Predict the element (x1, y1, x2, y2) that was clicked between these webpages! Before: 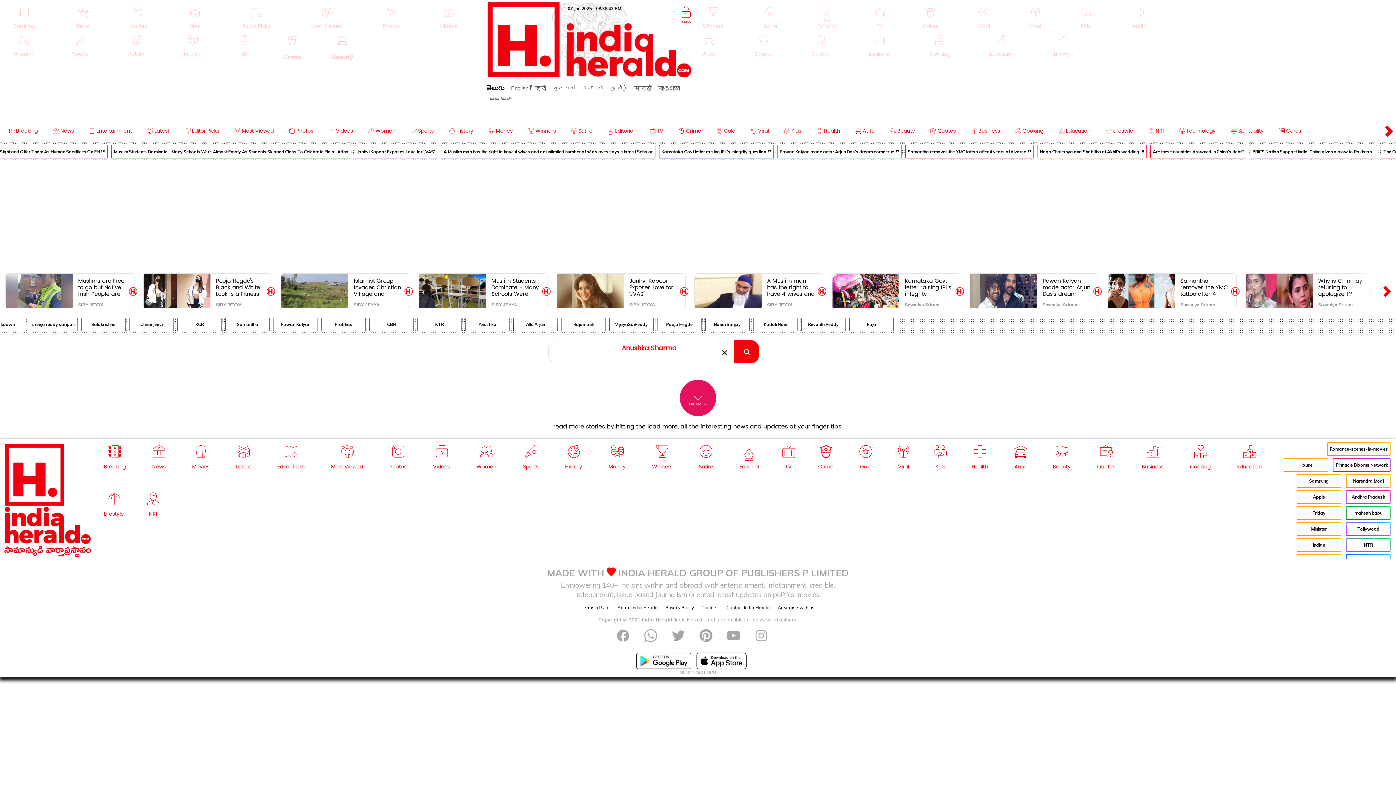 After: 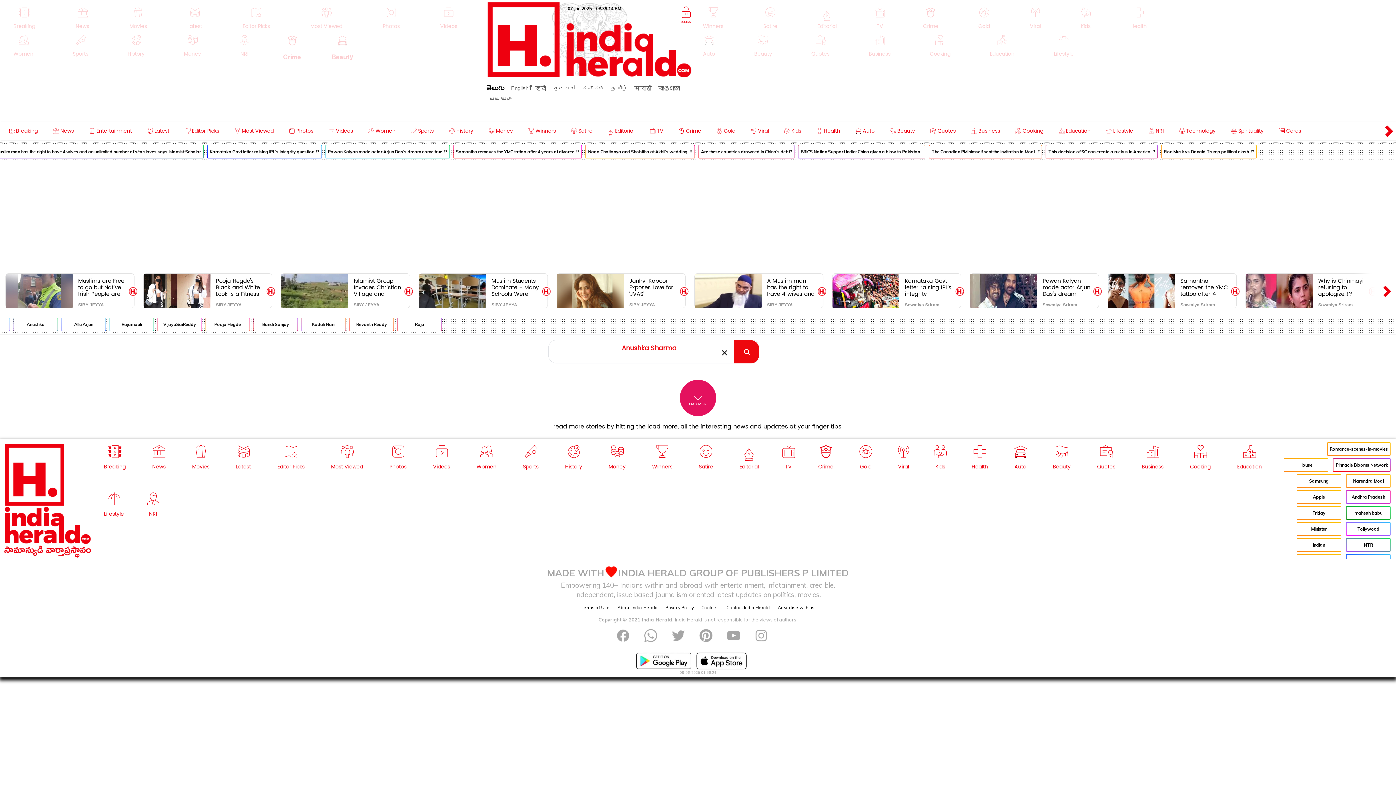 Action: bbox: (636, 650, 691, 670)